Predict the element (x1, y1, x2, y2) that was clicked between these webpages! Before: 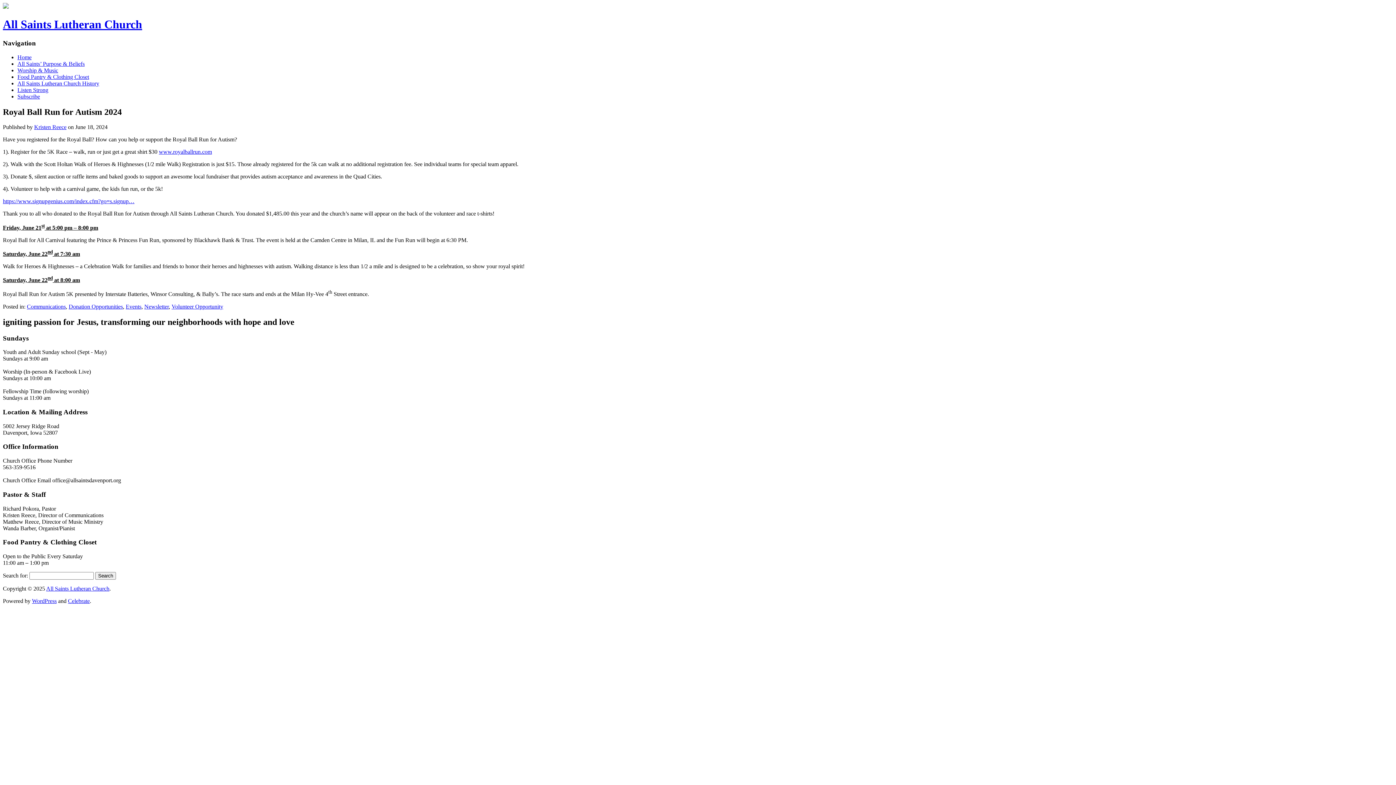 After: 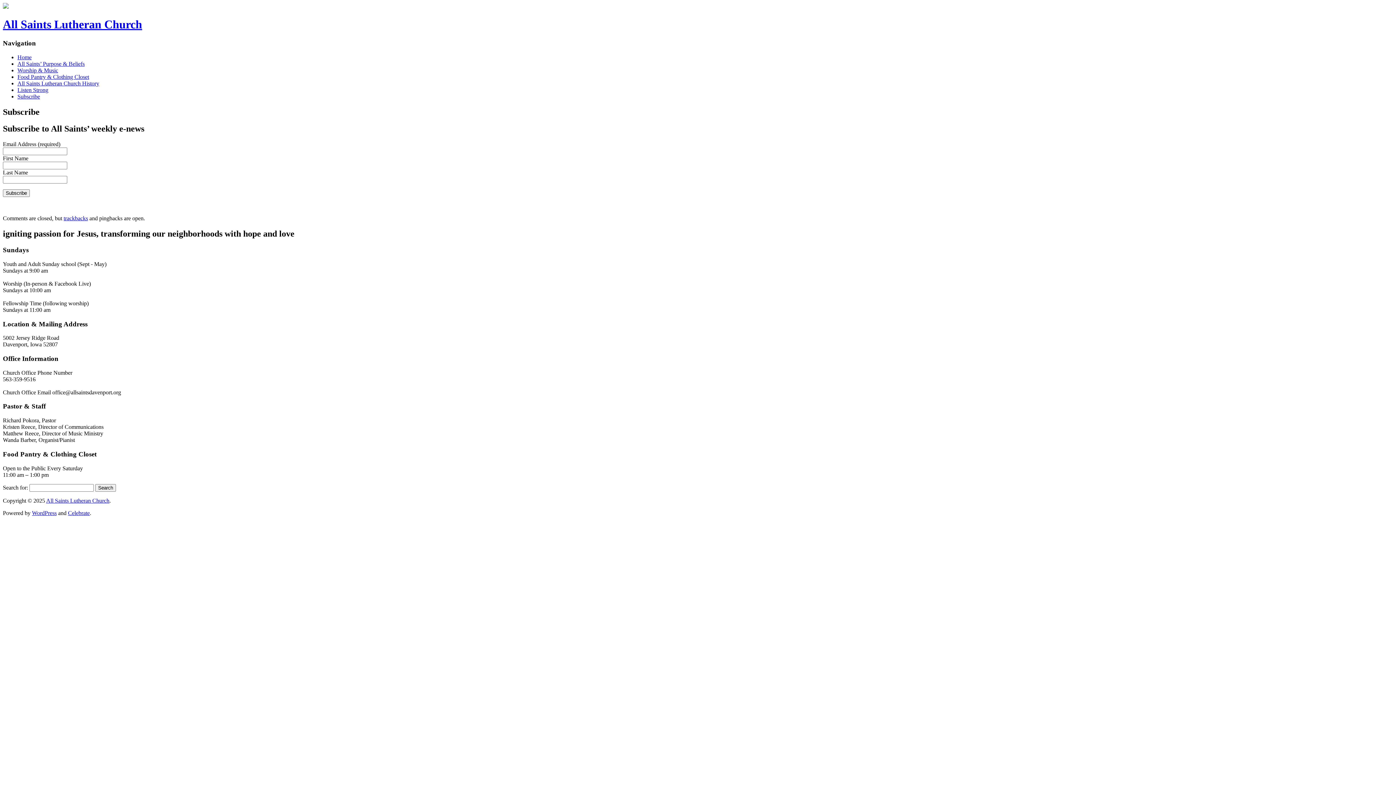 Action: label: Subscribe bbox: (17, 93, 40, 99)